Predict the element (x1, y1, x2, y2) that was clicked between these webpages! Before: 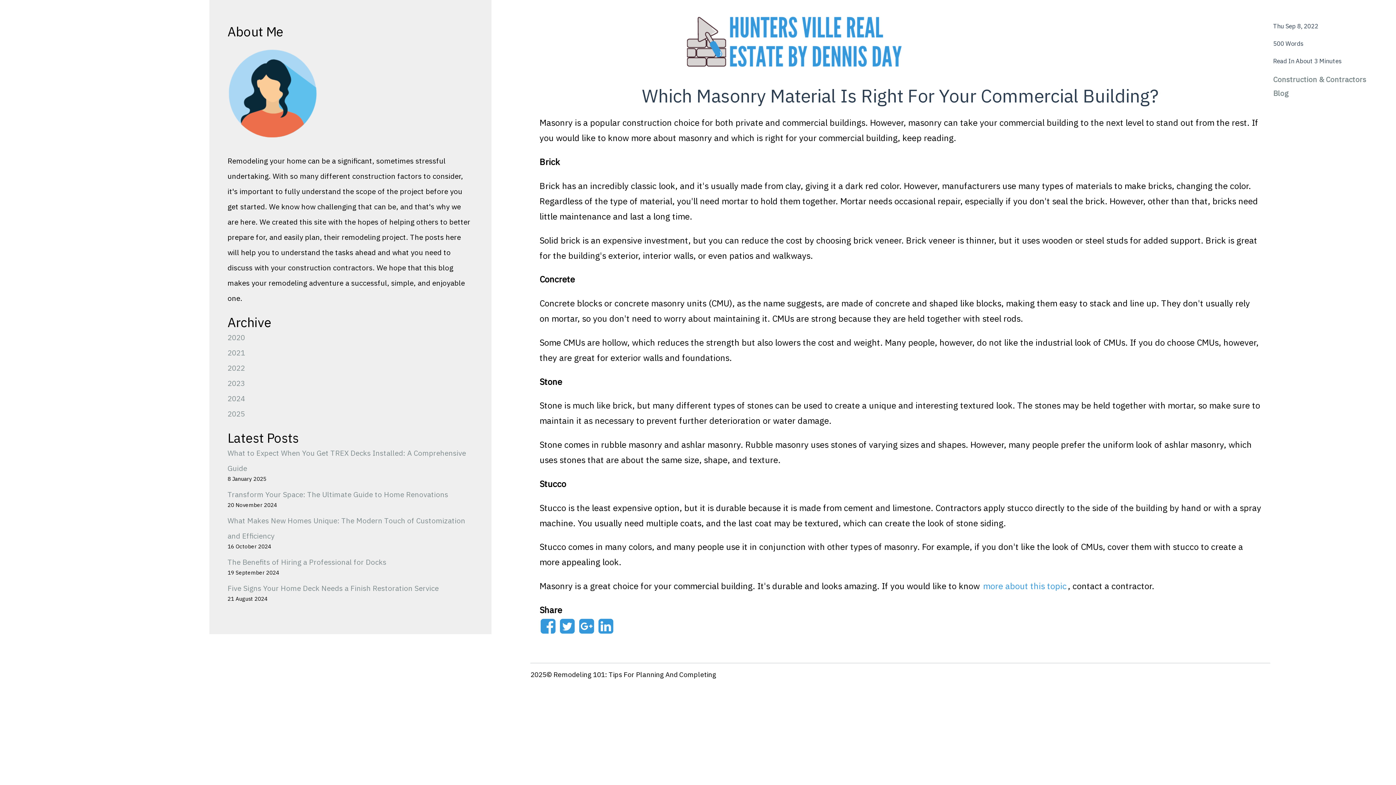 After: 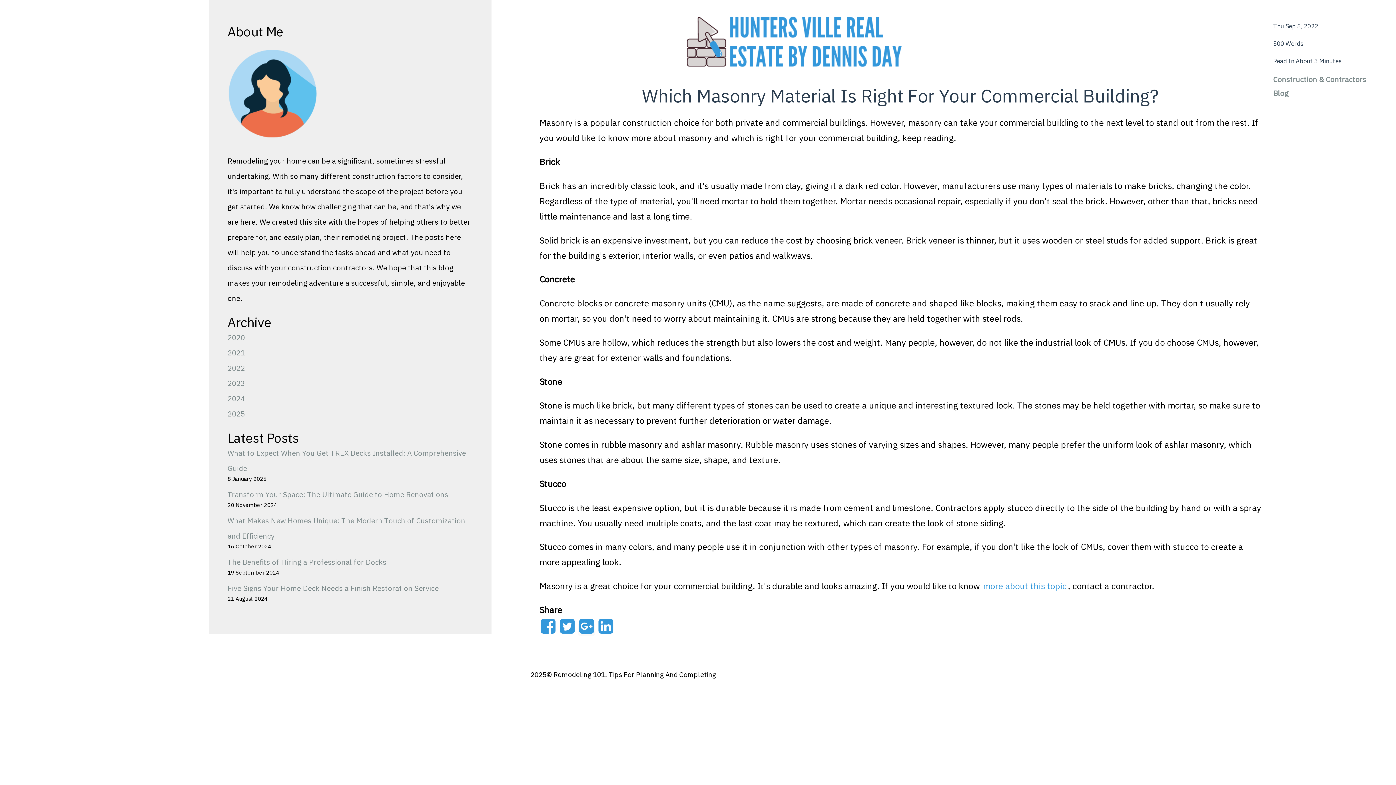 Action: bbox: (578, 623, 595, 636)